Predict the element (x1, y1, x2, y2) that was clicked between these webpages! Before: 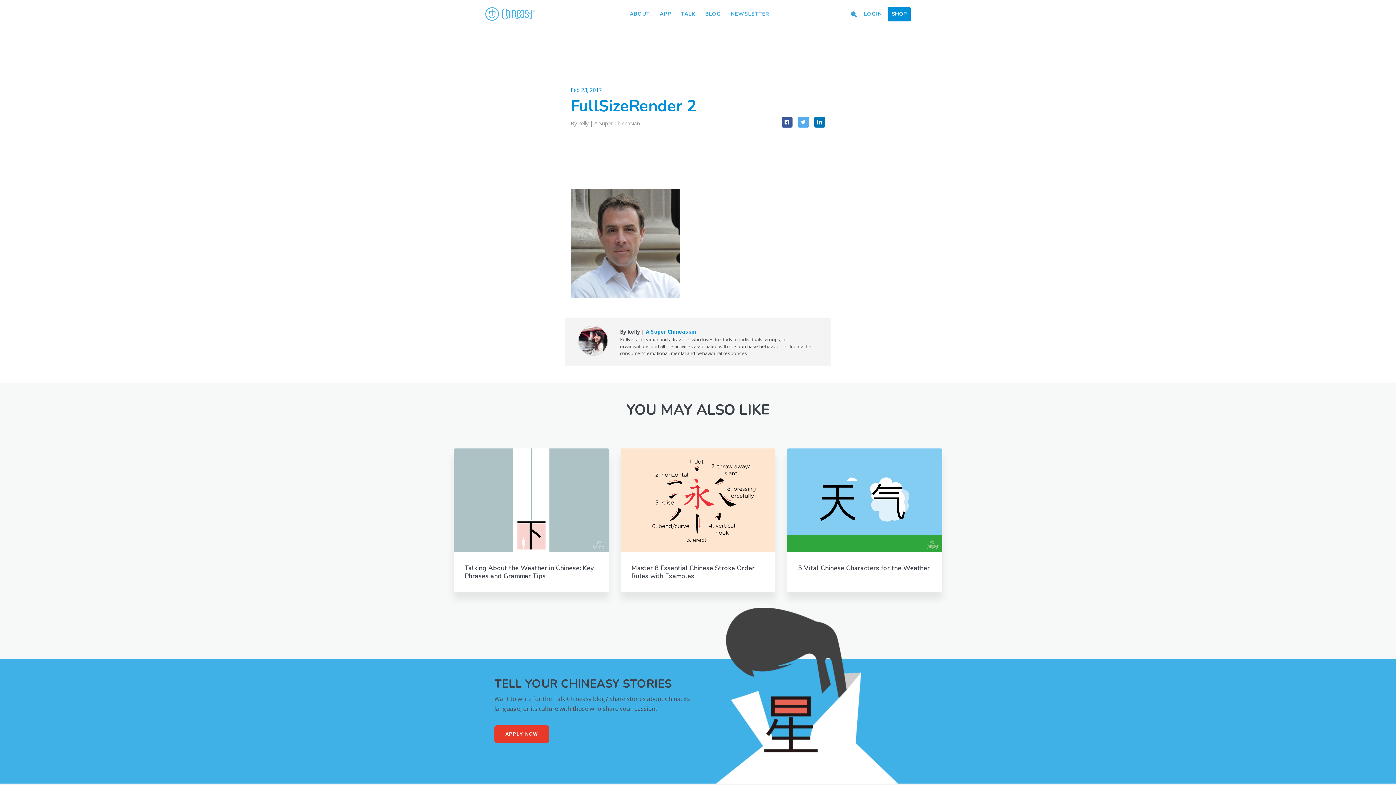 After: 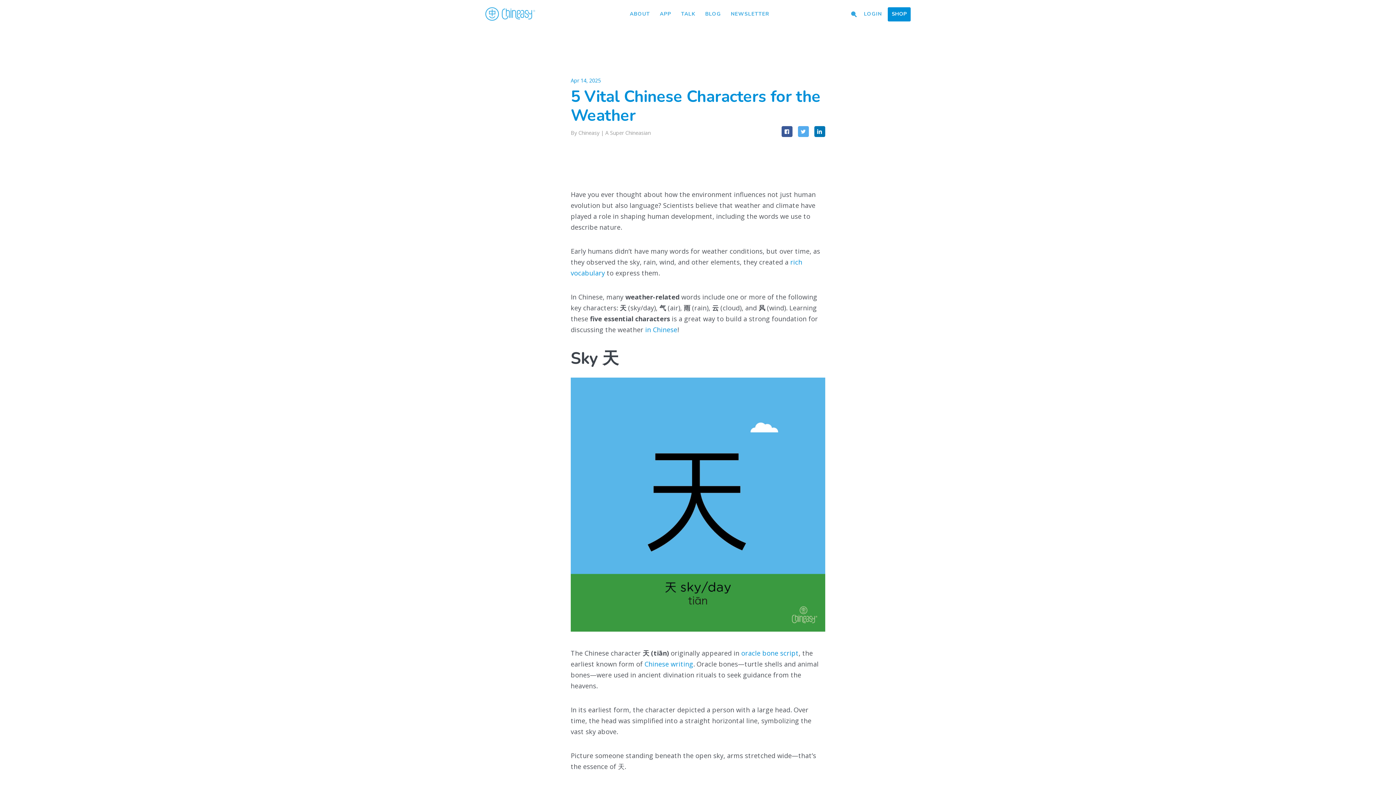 Action: label: 5 Vital Chinese Characters for the Weather bbox: (787, 448, 942, 592)